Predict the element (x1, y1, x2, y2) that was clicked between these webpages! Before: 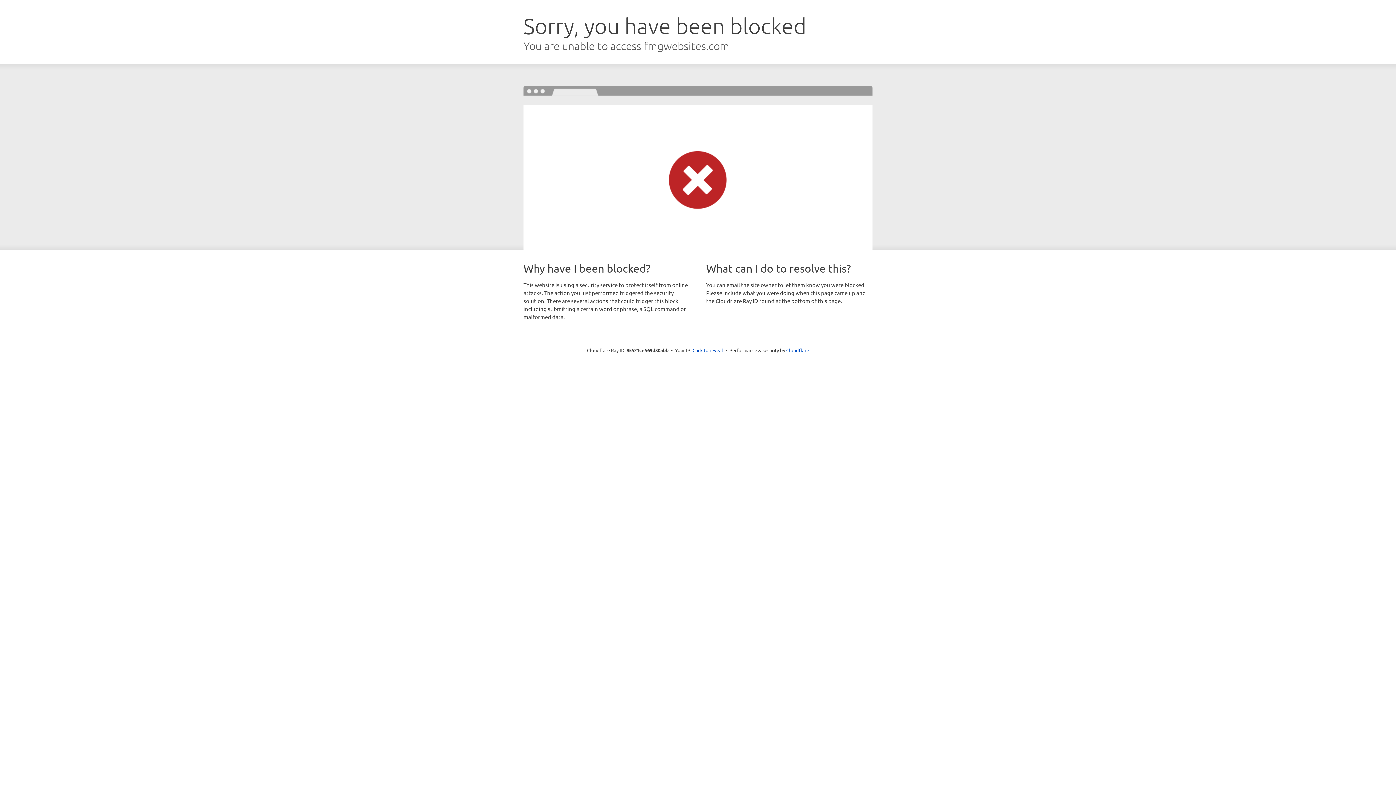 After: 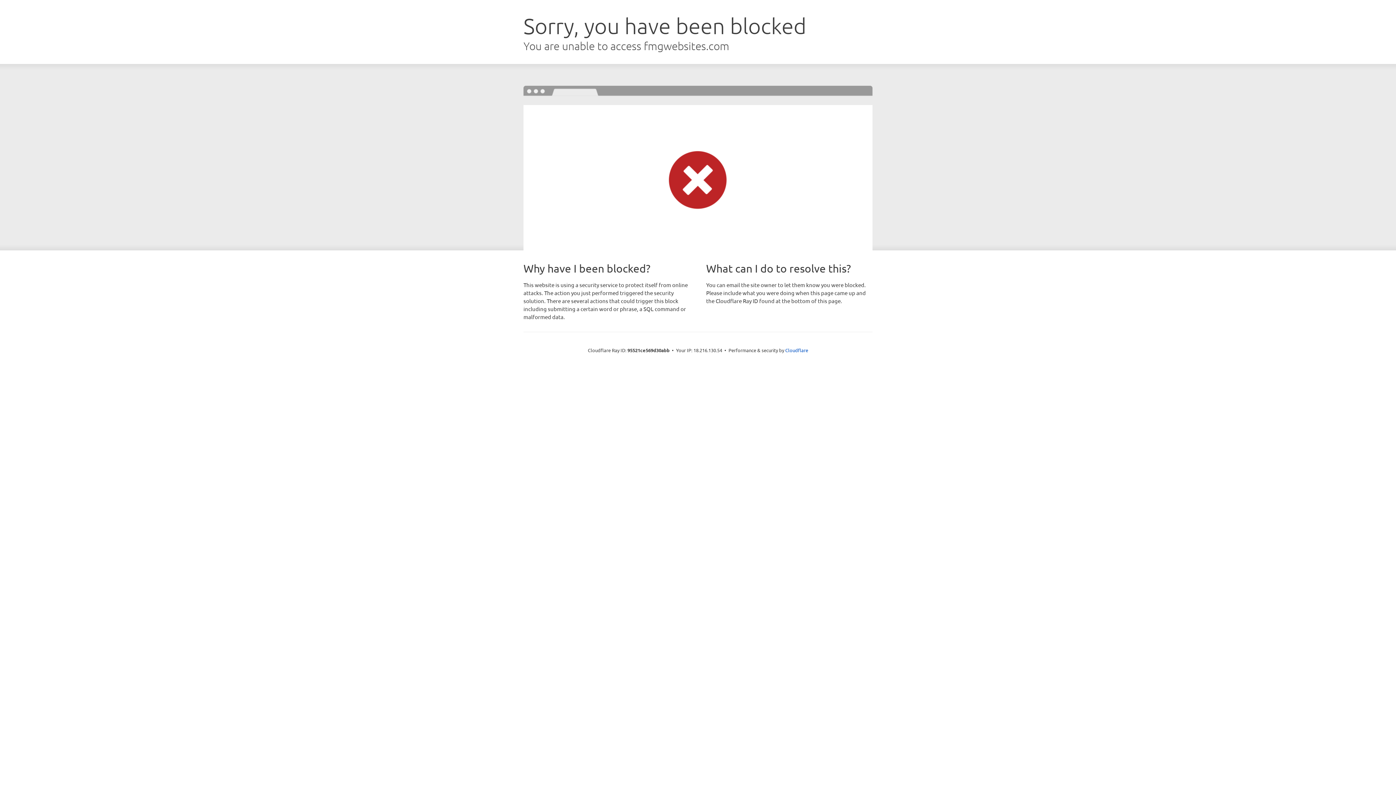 Action: bbox: (692, 346, 723, 353) label: Click to reveal